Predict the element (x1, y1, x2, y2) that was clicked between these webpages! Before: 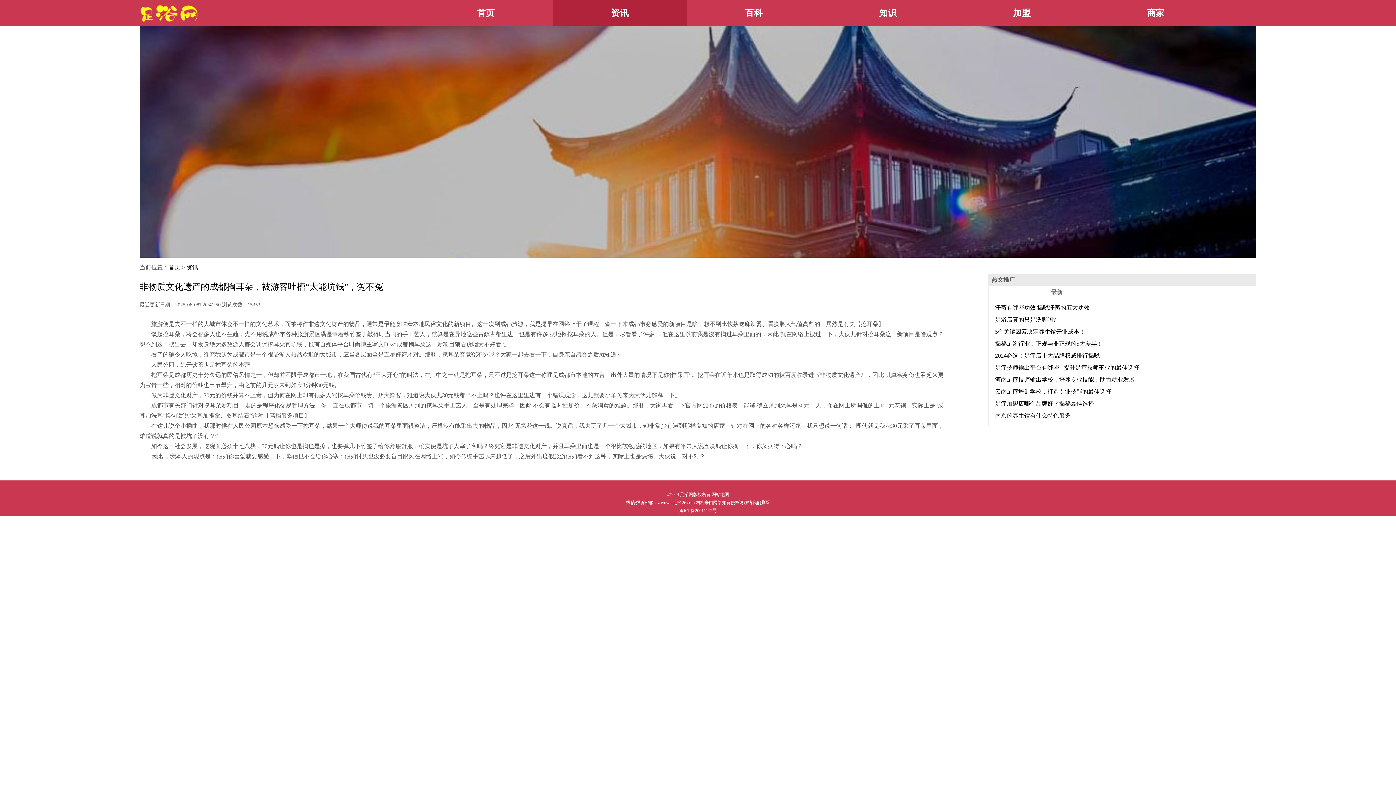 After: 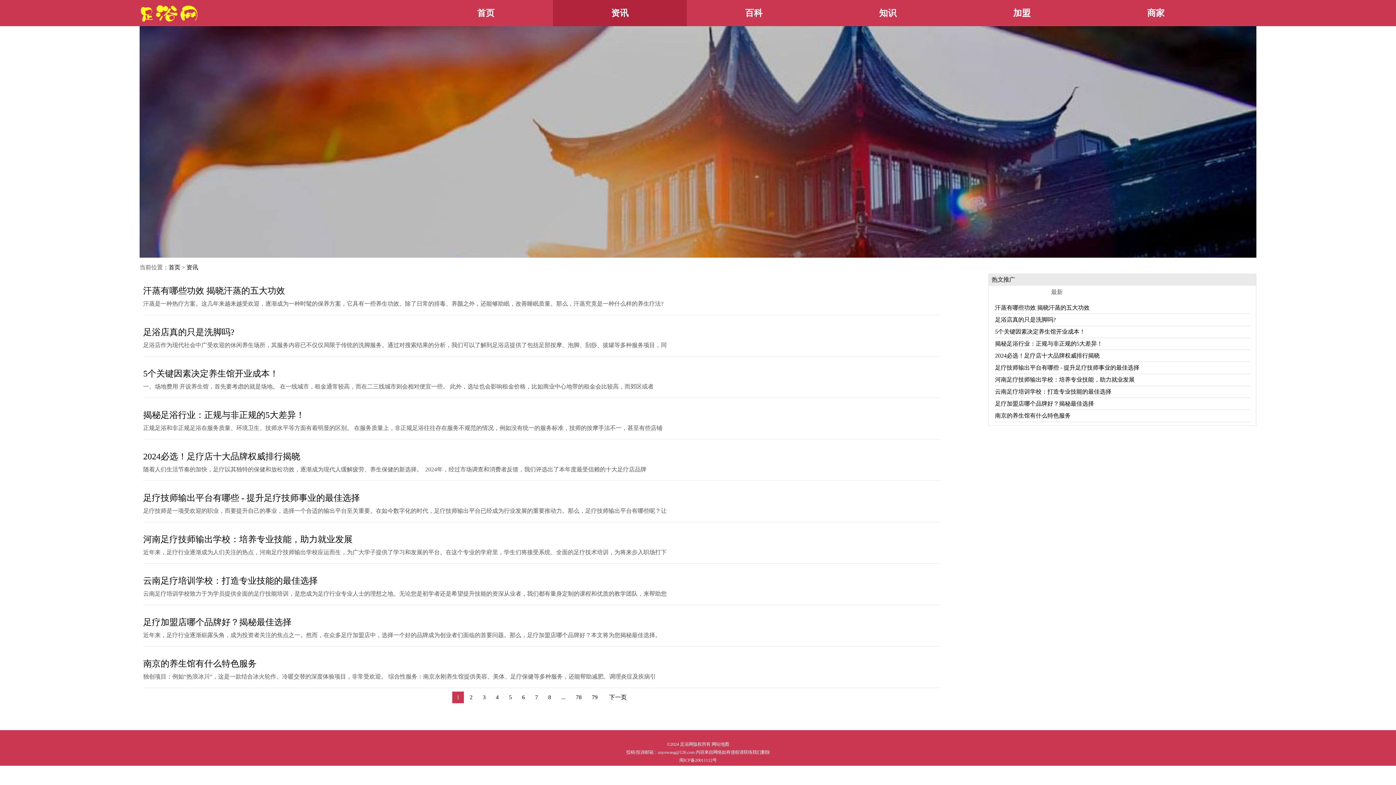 Action: bbox: (186, 264, 198, 270) label: 资讯